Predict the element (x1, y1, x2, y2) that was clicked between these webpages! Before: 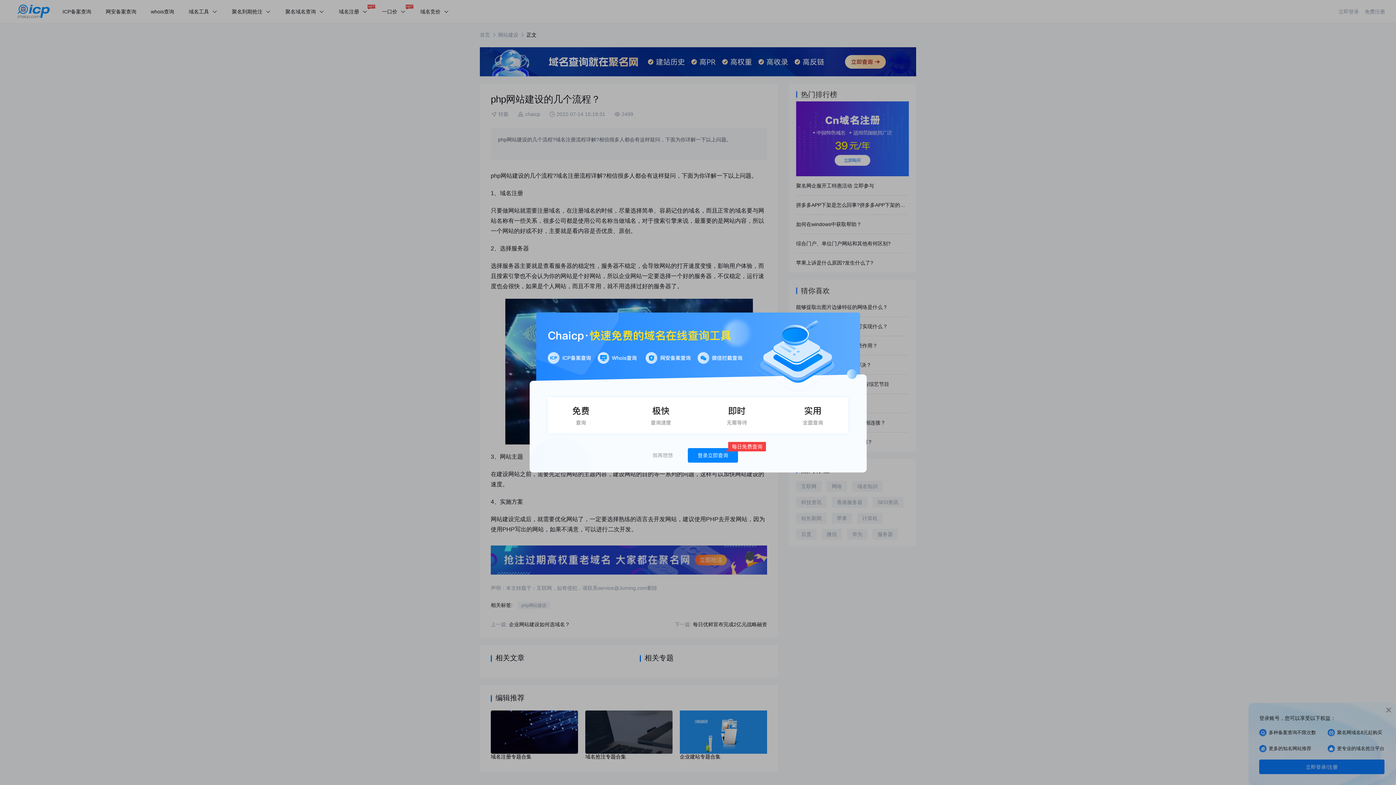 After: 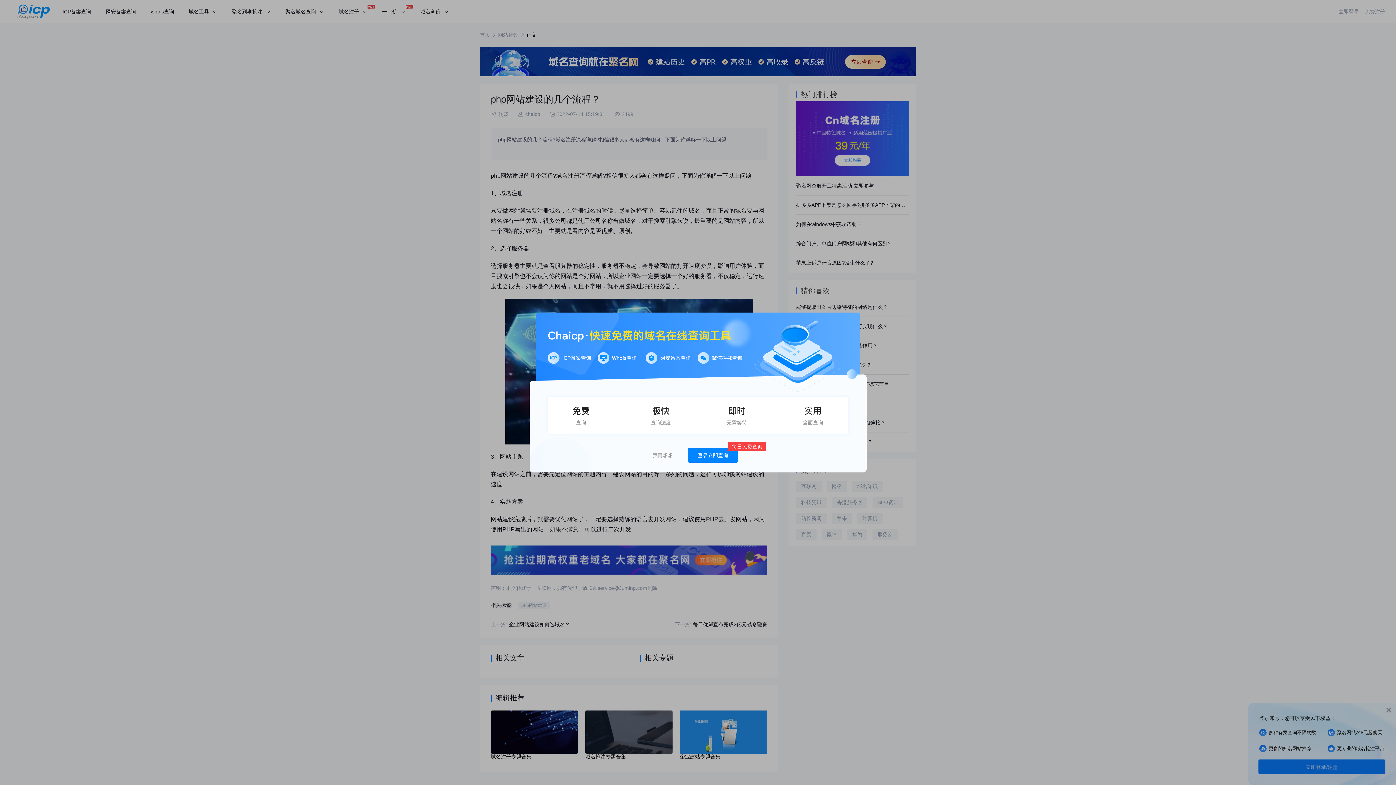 Action: bbox: (687, 448, 738, 463)